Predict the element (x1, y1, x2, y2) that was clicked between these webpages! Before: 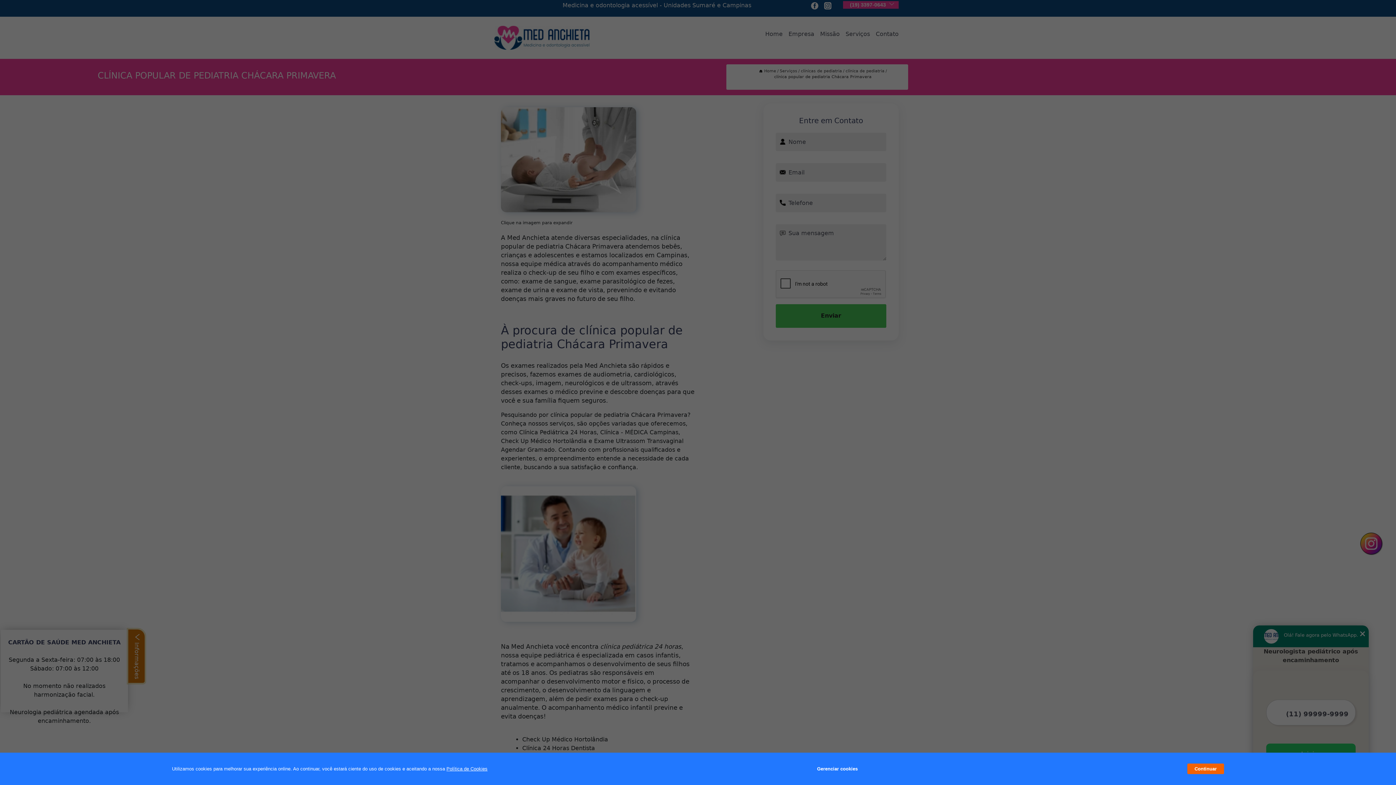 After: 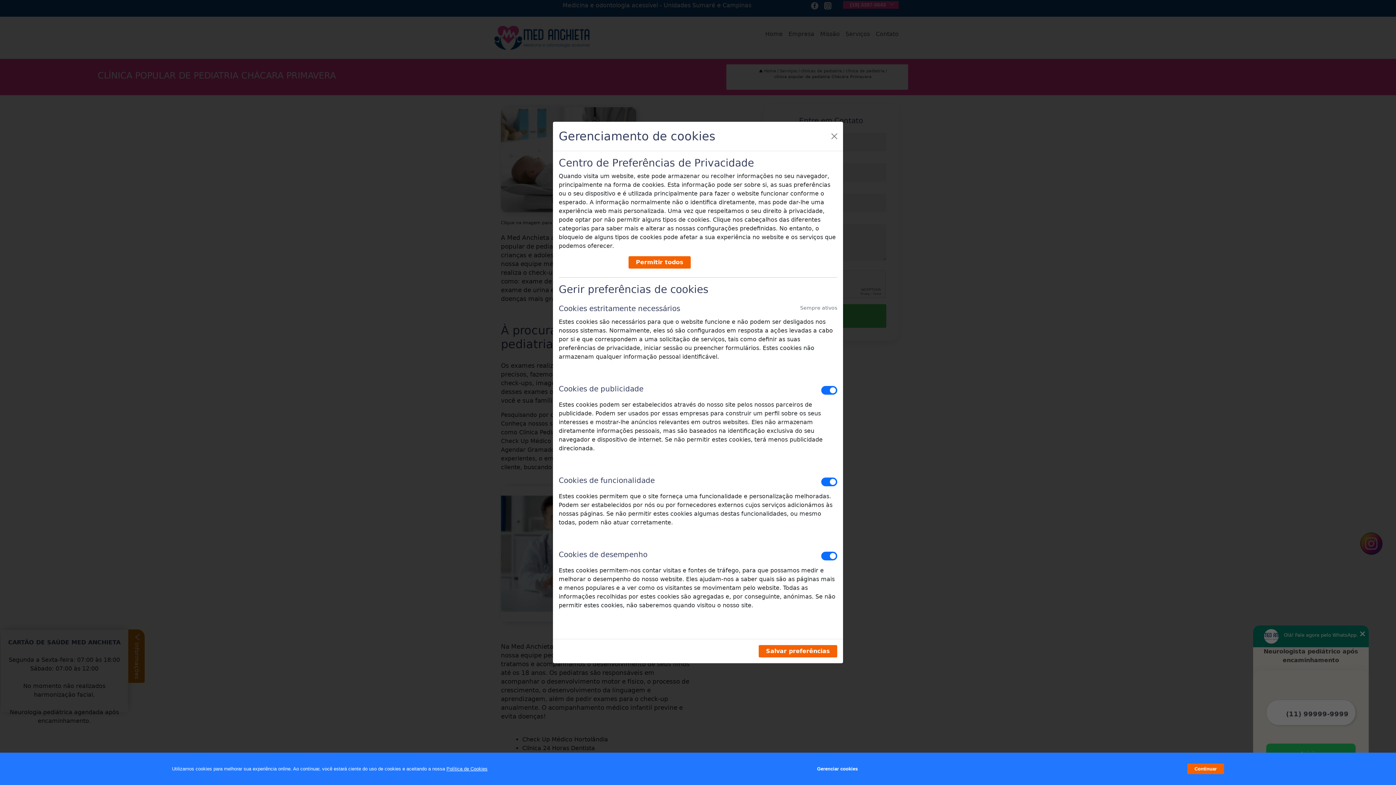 Action: label: Gerenciar cookies bbox: (817, 762, 857, 776)